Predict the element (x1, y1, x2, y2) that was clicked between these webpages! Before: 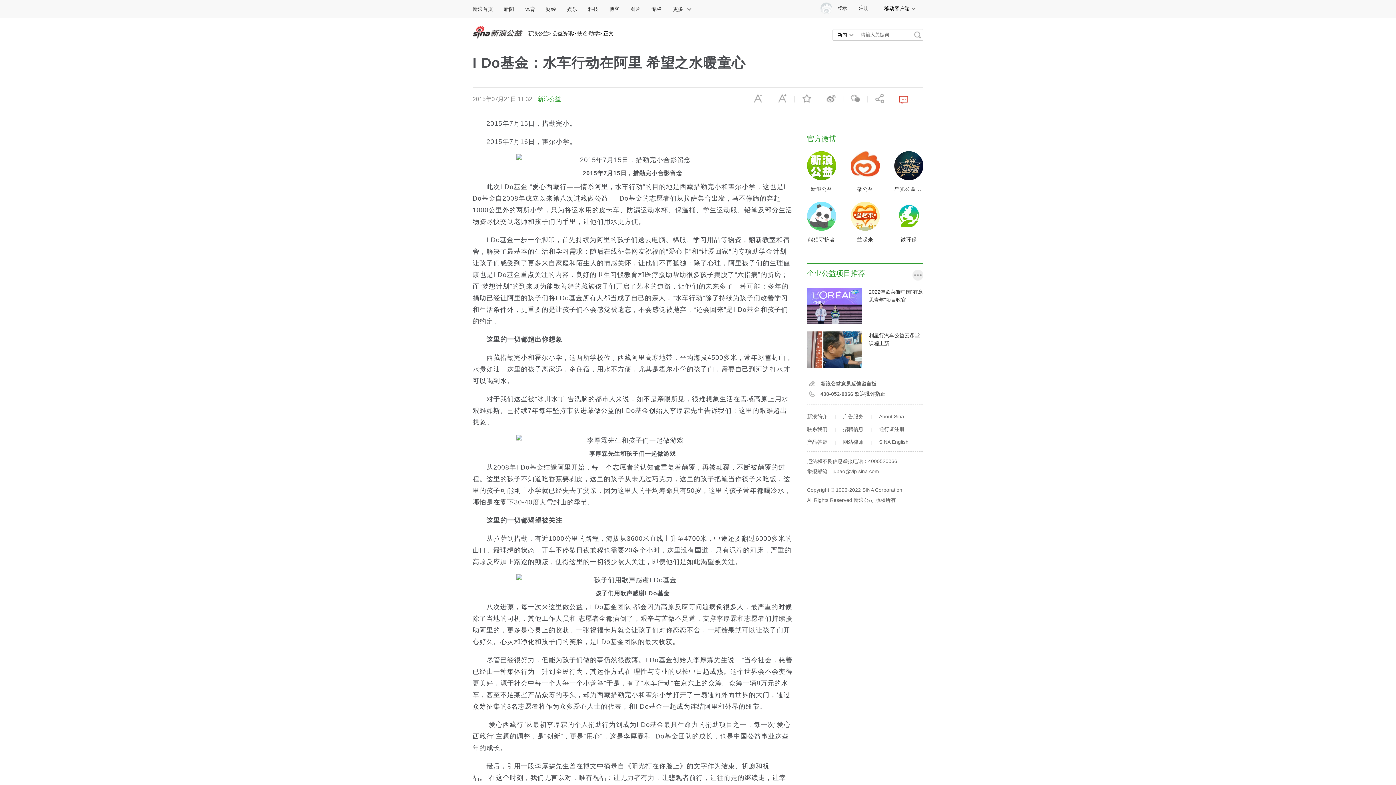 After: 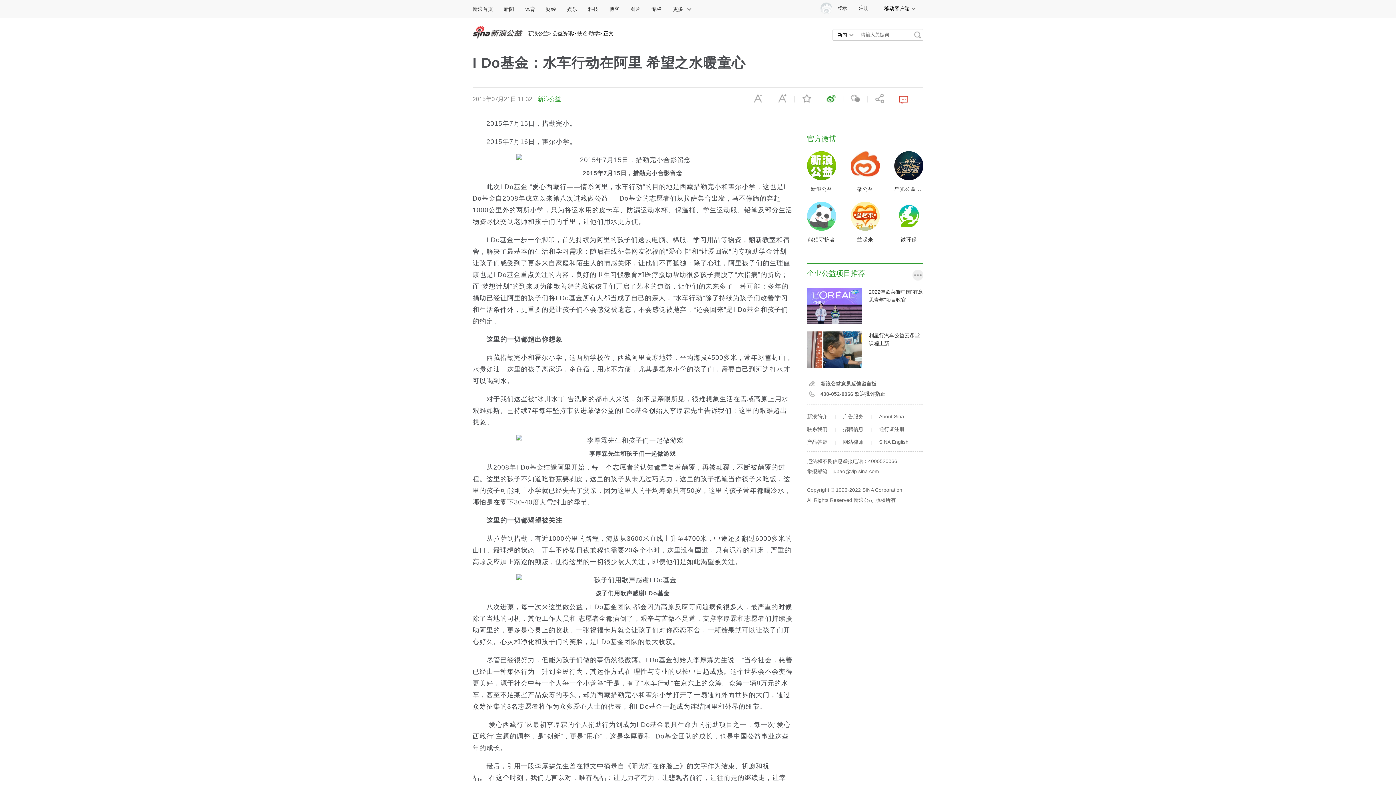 Action: label: 微博 bbox: (826, 93, 836, 103)